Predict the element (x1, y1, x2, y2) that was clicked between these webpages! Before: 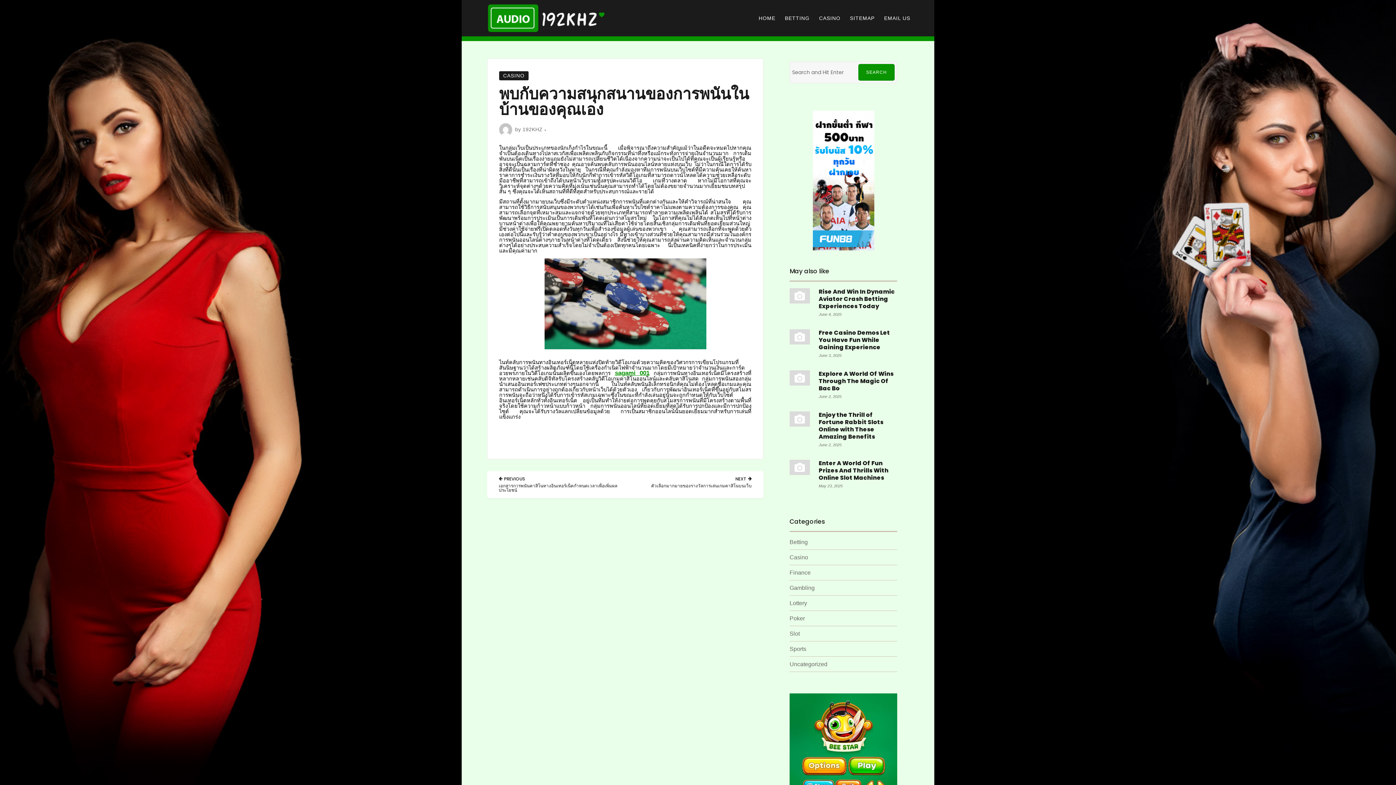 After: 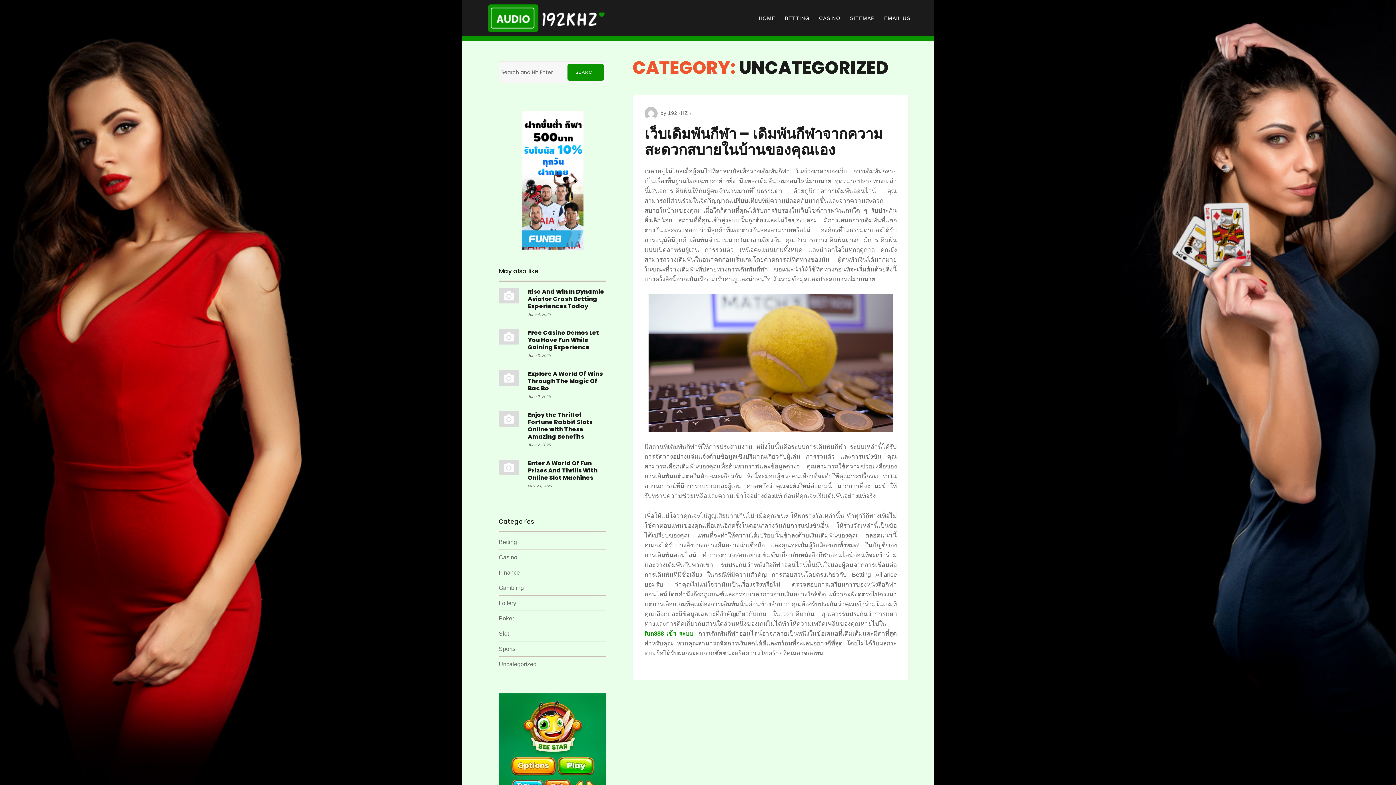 Action: label: Uncategorized bbox: (789, 661, 827, 667)